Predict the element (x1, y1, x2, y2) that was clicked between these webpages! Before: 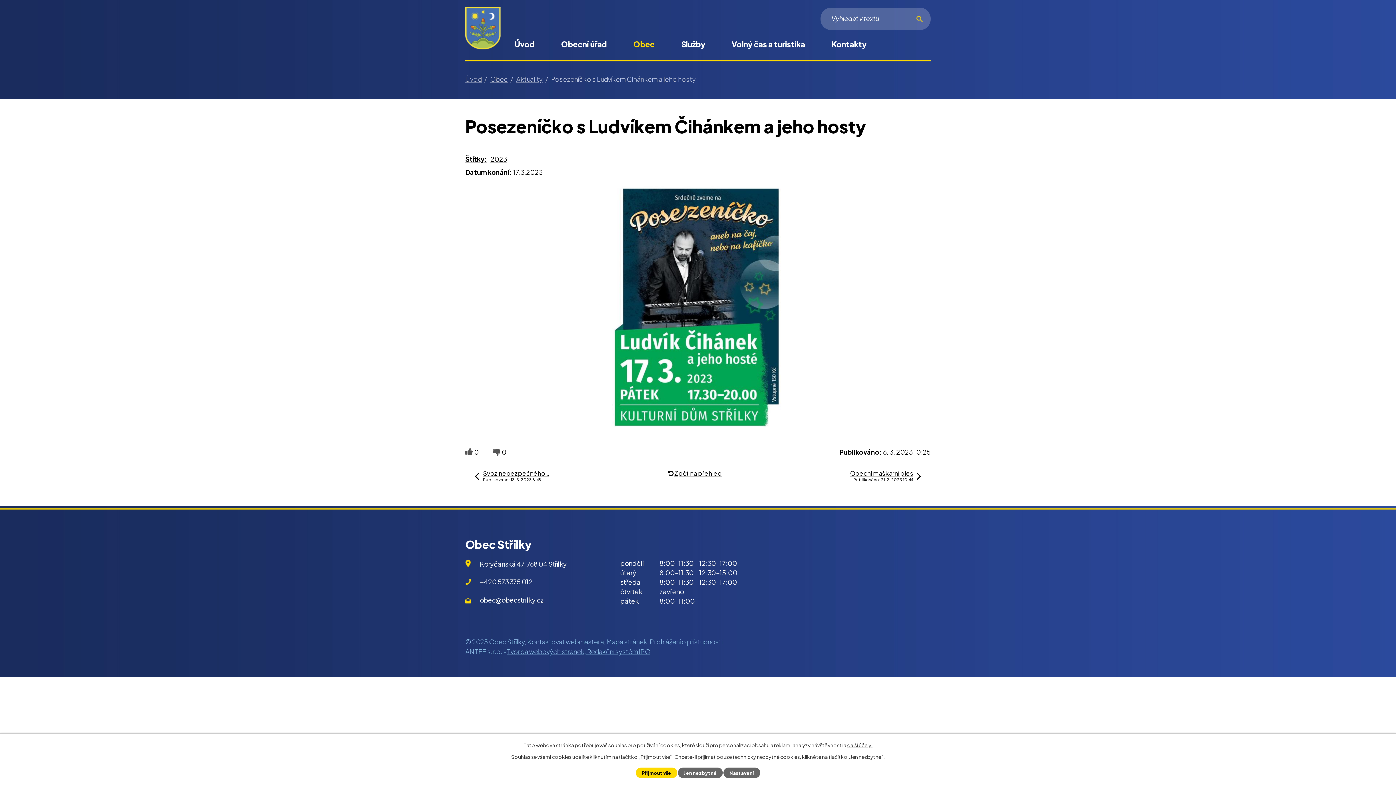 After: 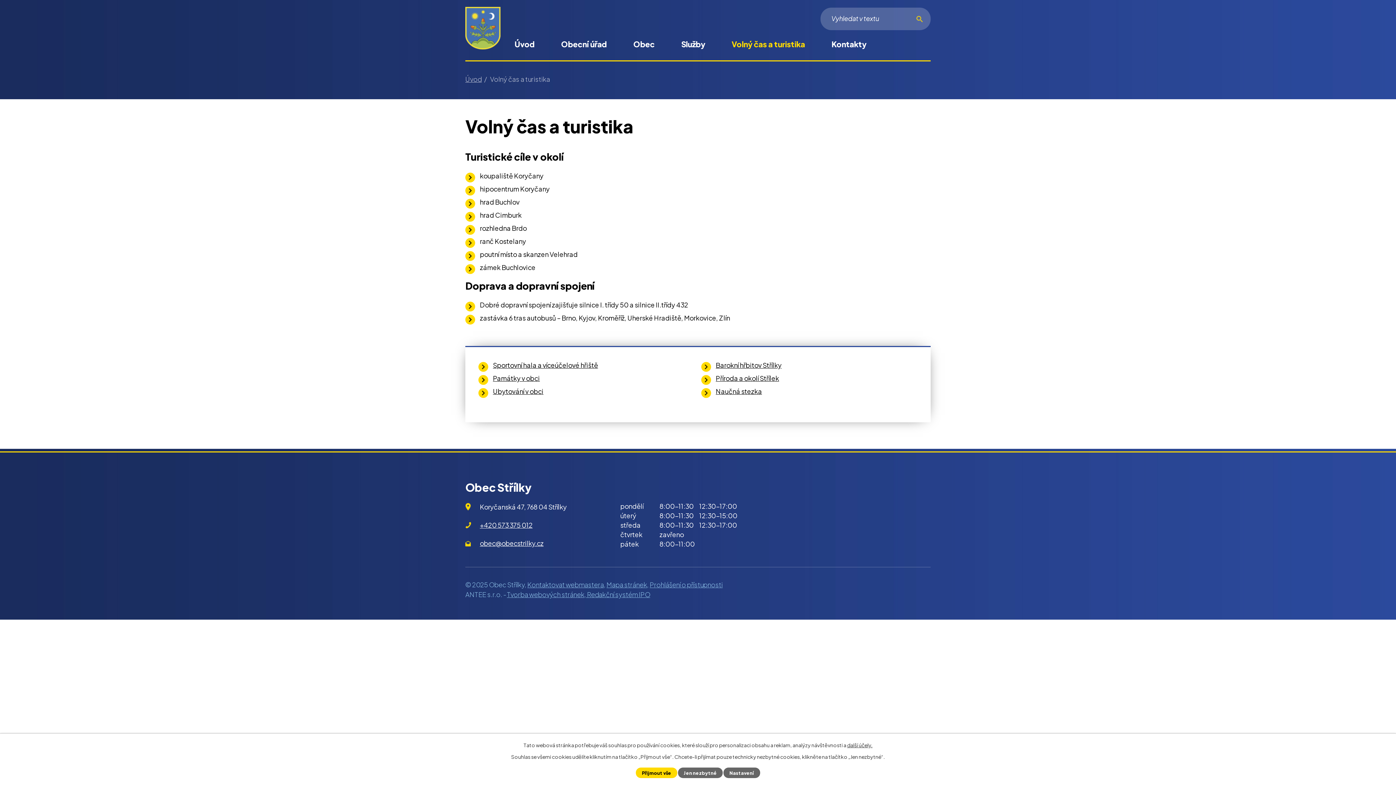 Action: label: Volný čas a turistika bbox: (726, 33, 810, 60)